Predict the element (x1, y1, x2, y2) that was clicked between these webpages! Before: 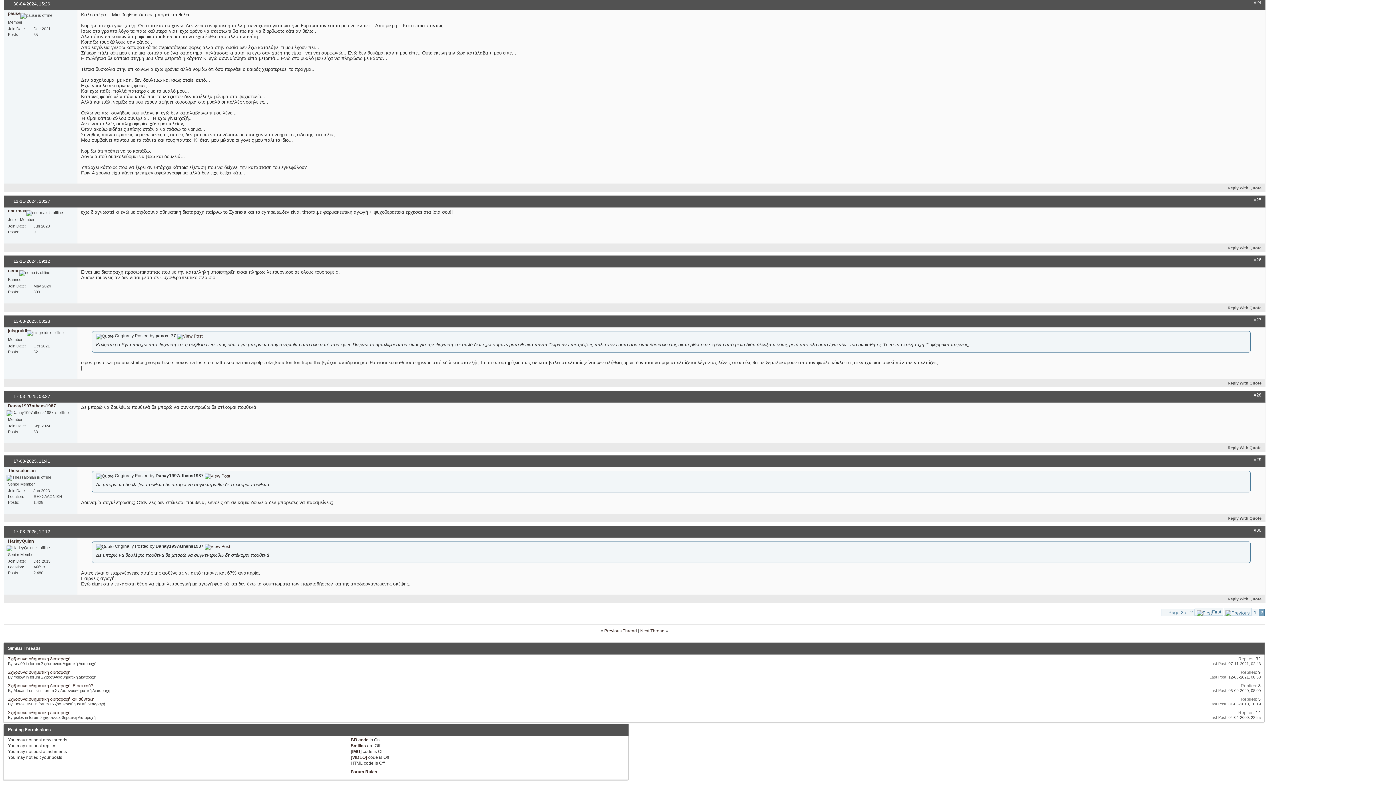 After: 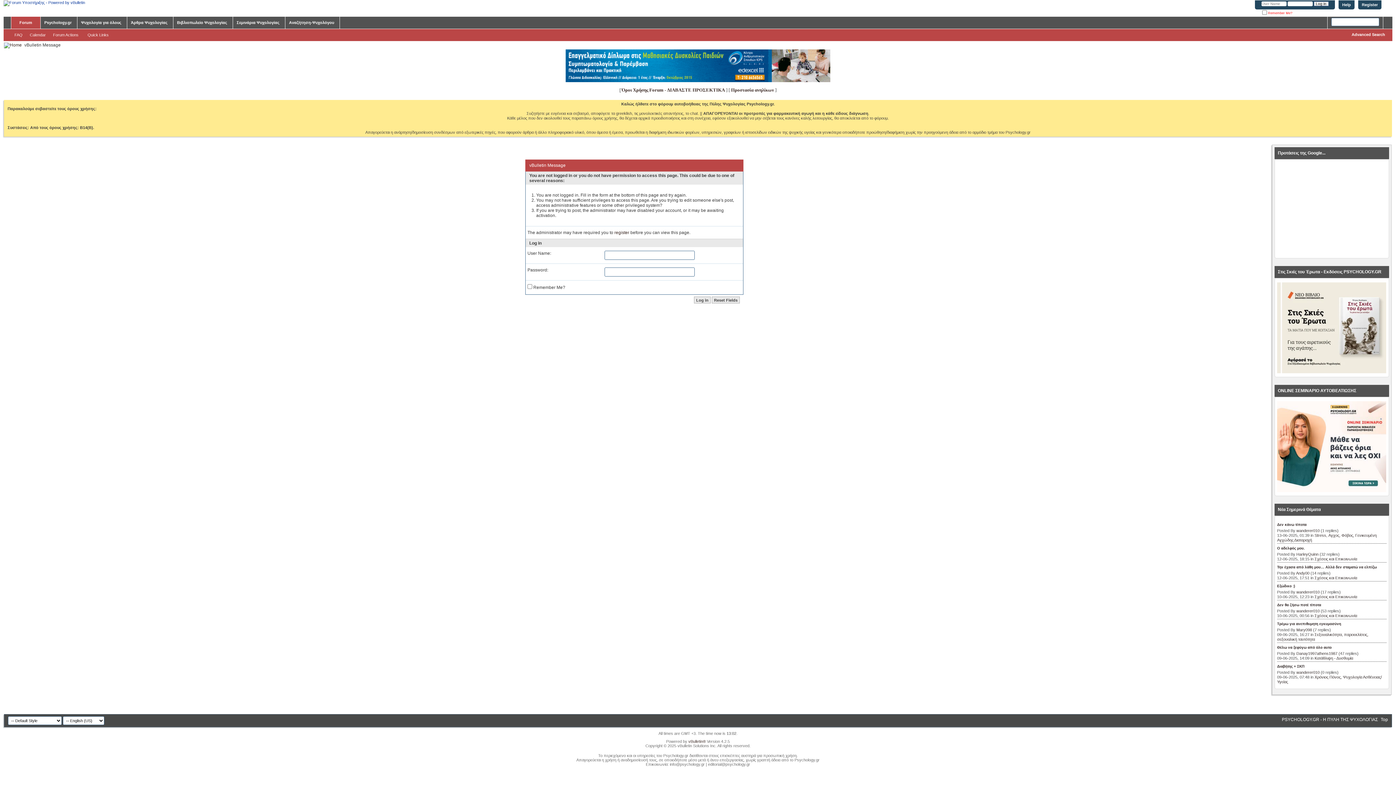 Action: bbox: (8, 328, 27, 333) label: julsgroidt